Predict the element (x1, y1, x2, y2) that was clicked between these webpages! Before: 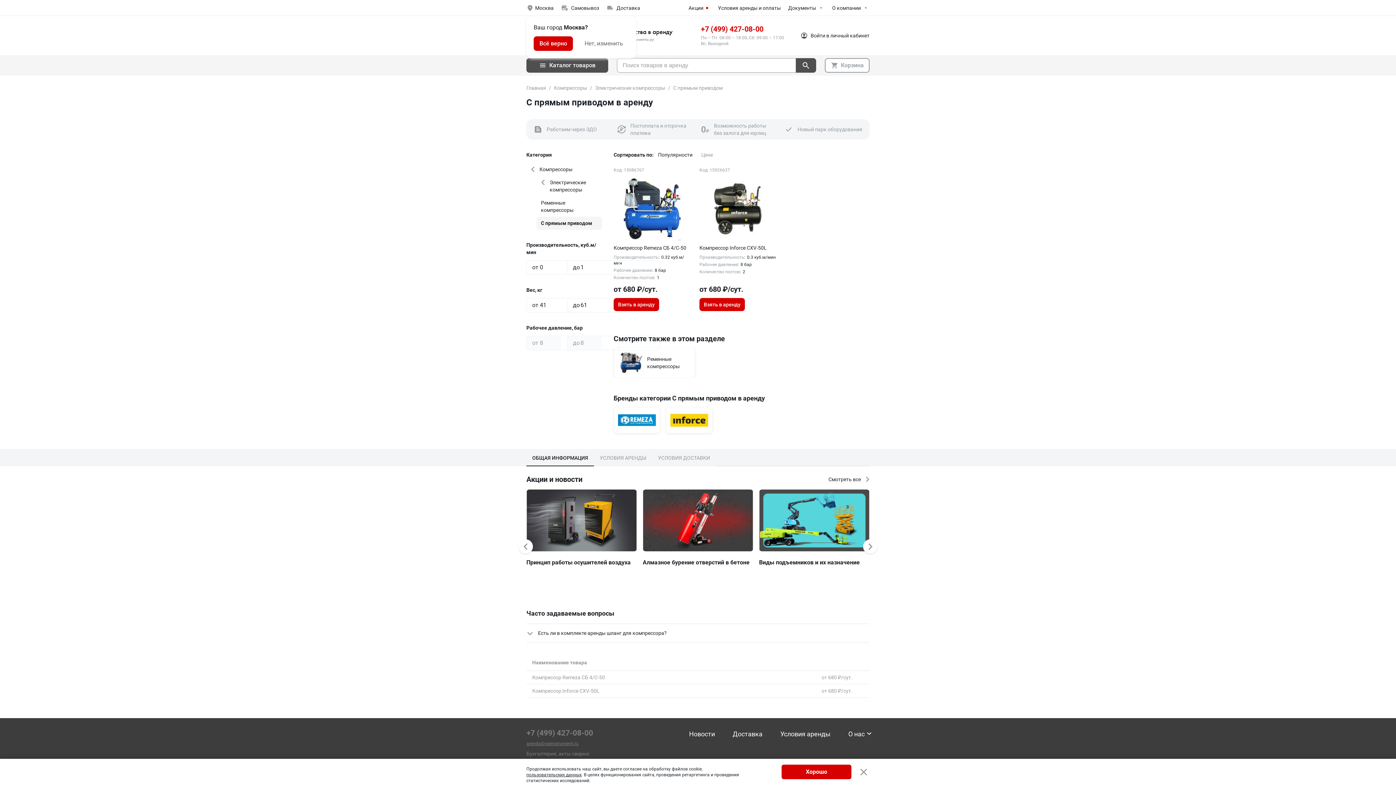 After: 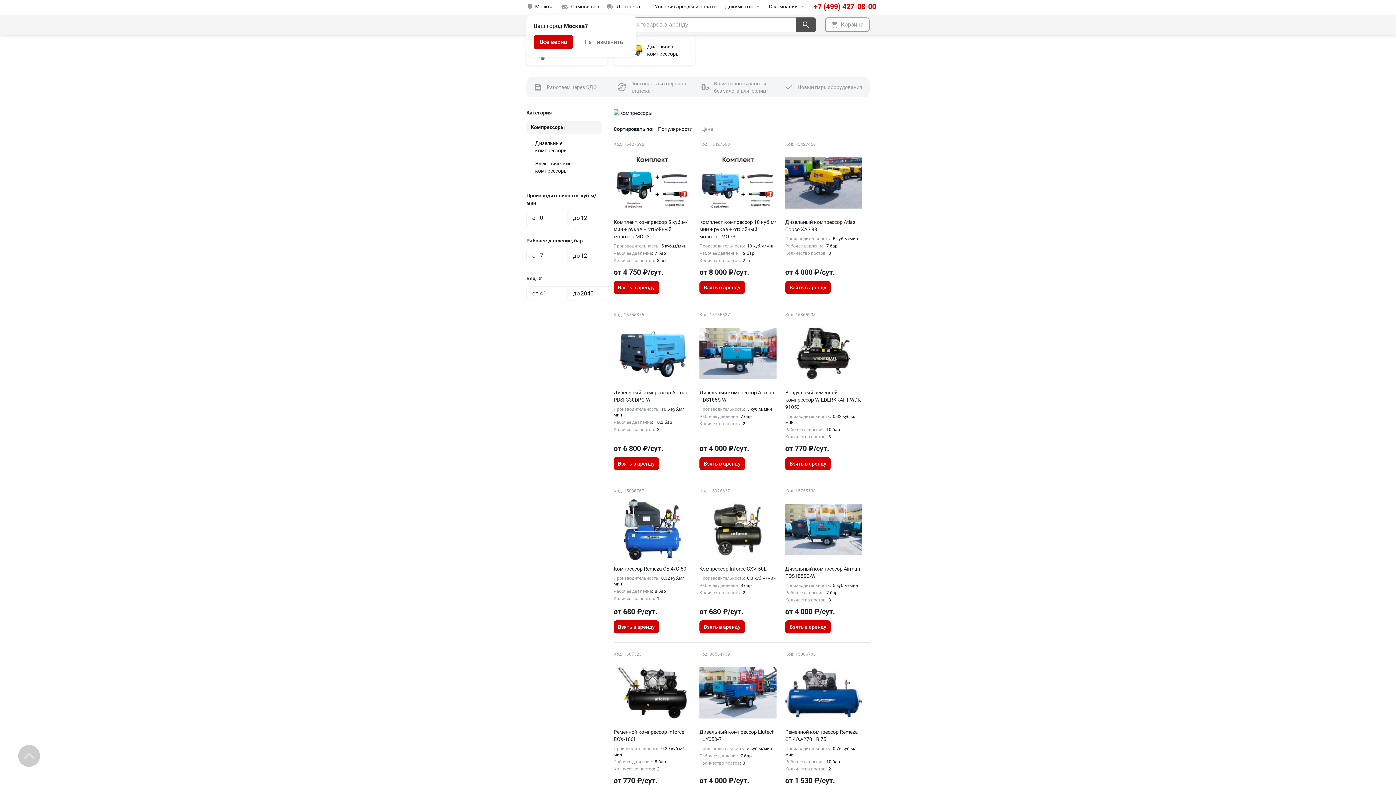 Action: label: Компрессоры bbox: (526, 162, 602, 176)